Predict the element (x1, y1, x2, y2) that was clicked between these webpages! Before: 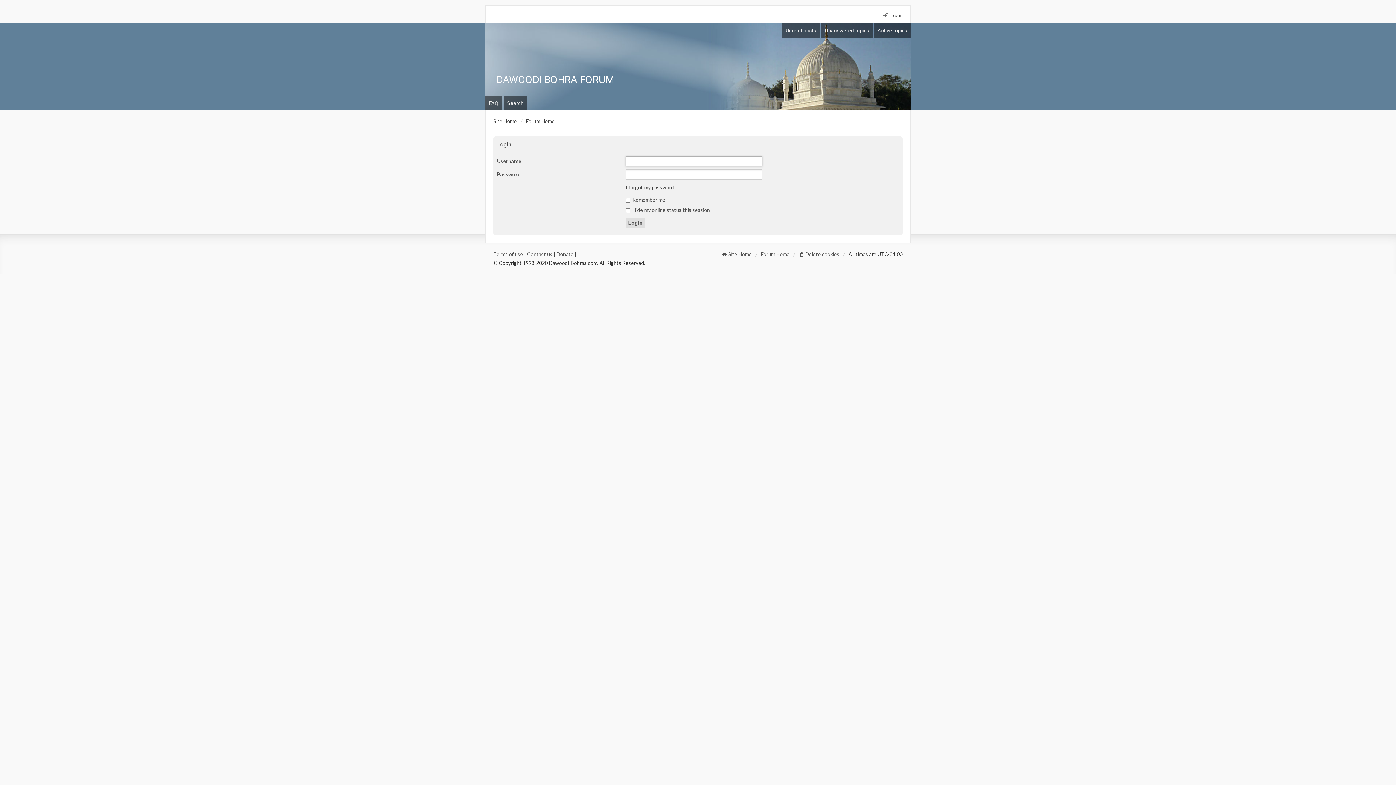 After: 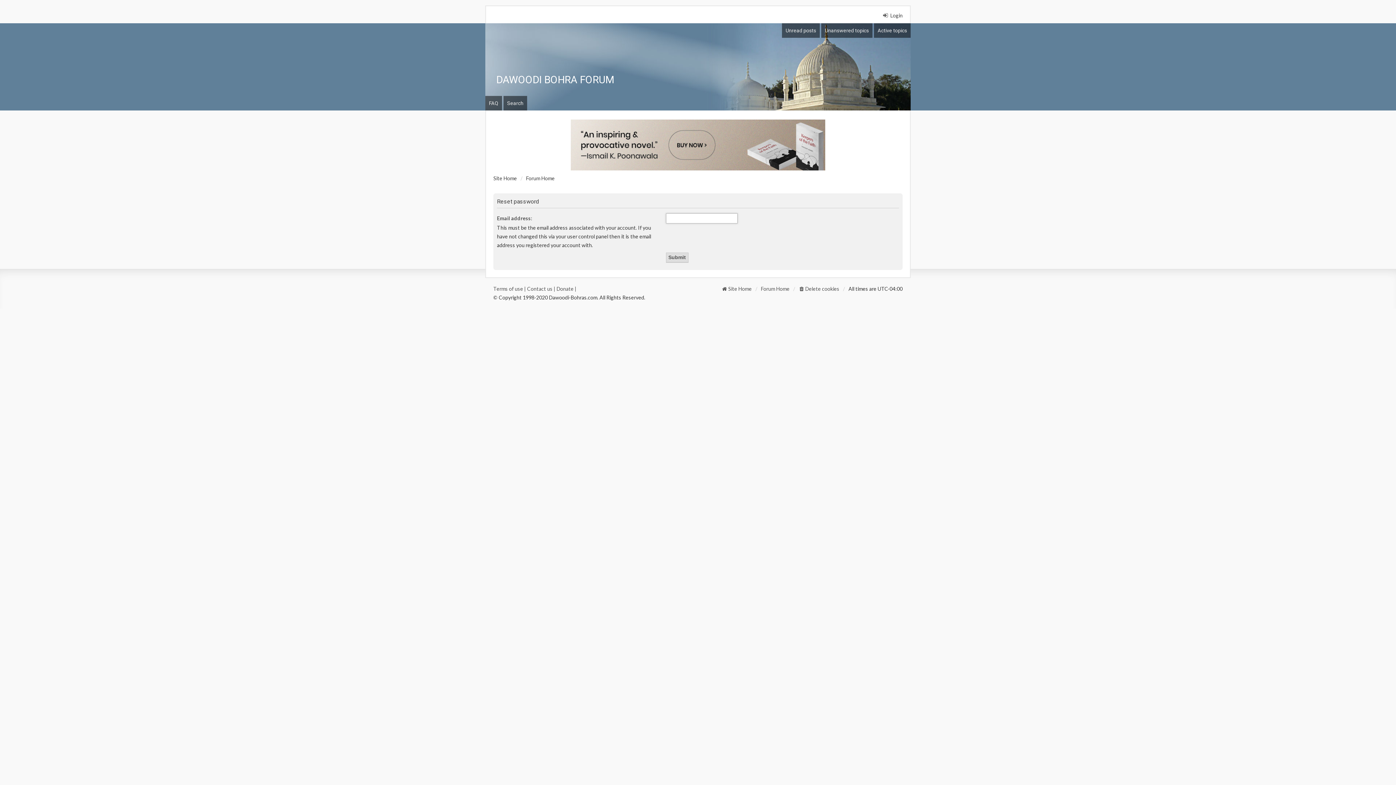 Action: bbox: (625, 183, 674, 192) label: I forgot my password